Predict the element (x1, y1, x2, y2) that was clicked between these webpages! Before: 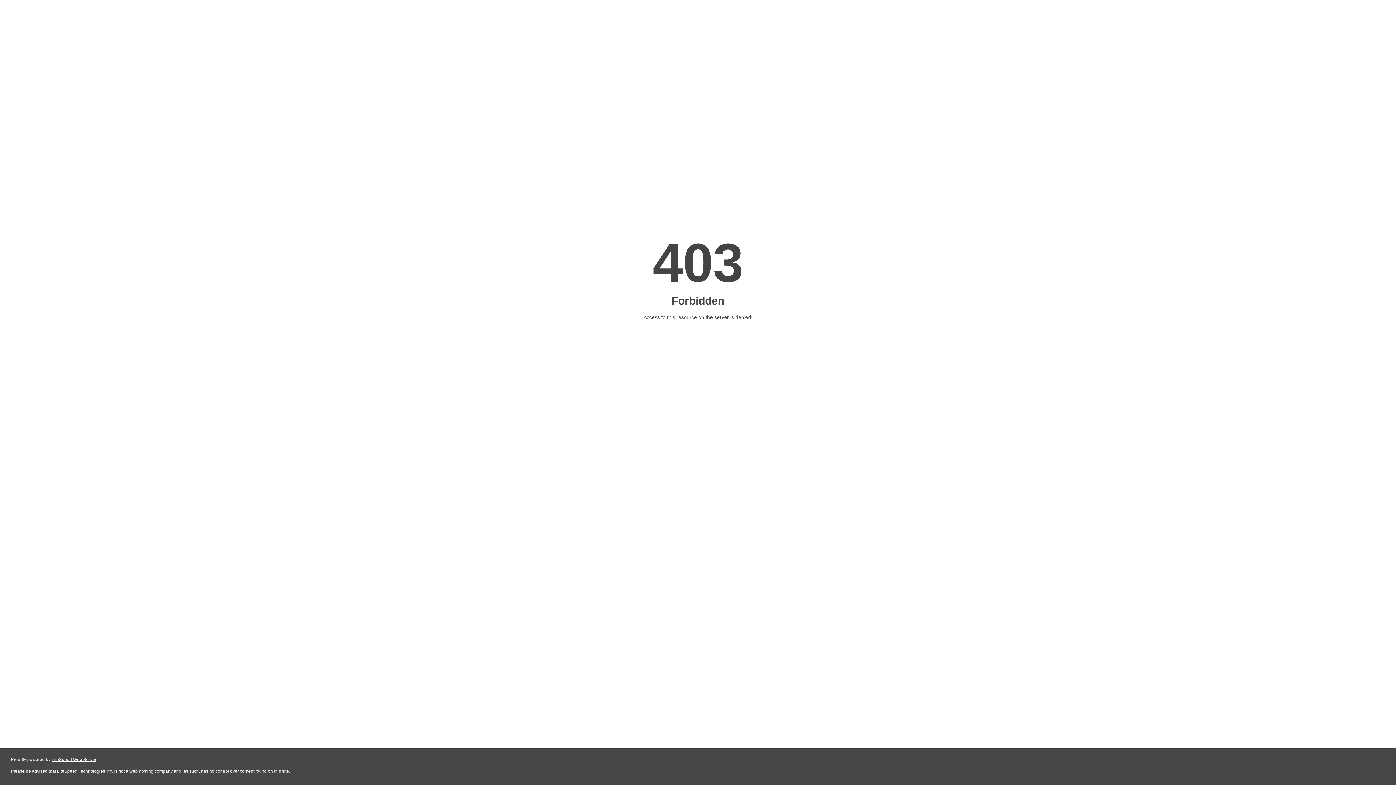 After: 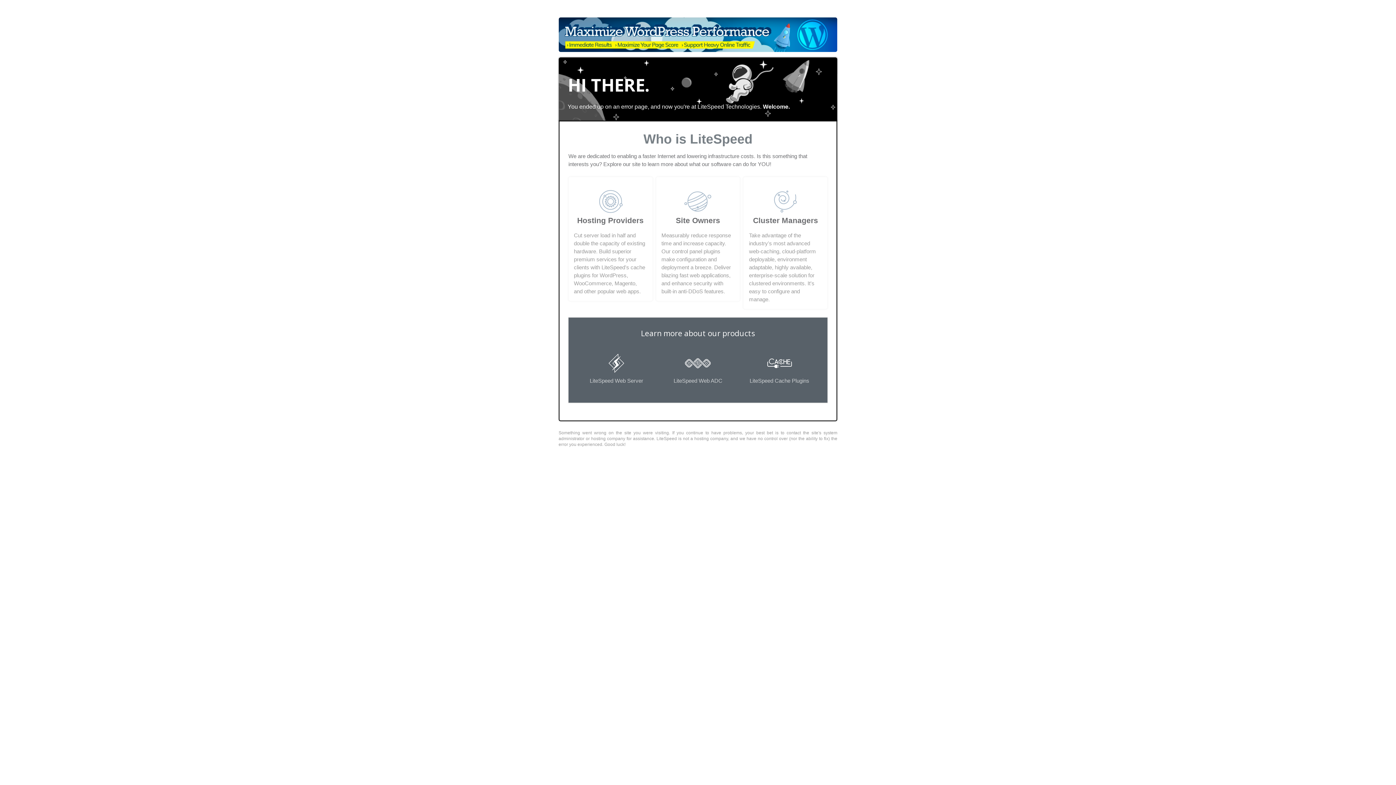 Action: bbox: (51, 757, 96, 762) label: LiteSpeed Web Server